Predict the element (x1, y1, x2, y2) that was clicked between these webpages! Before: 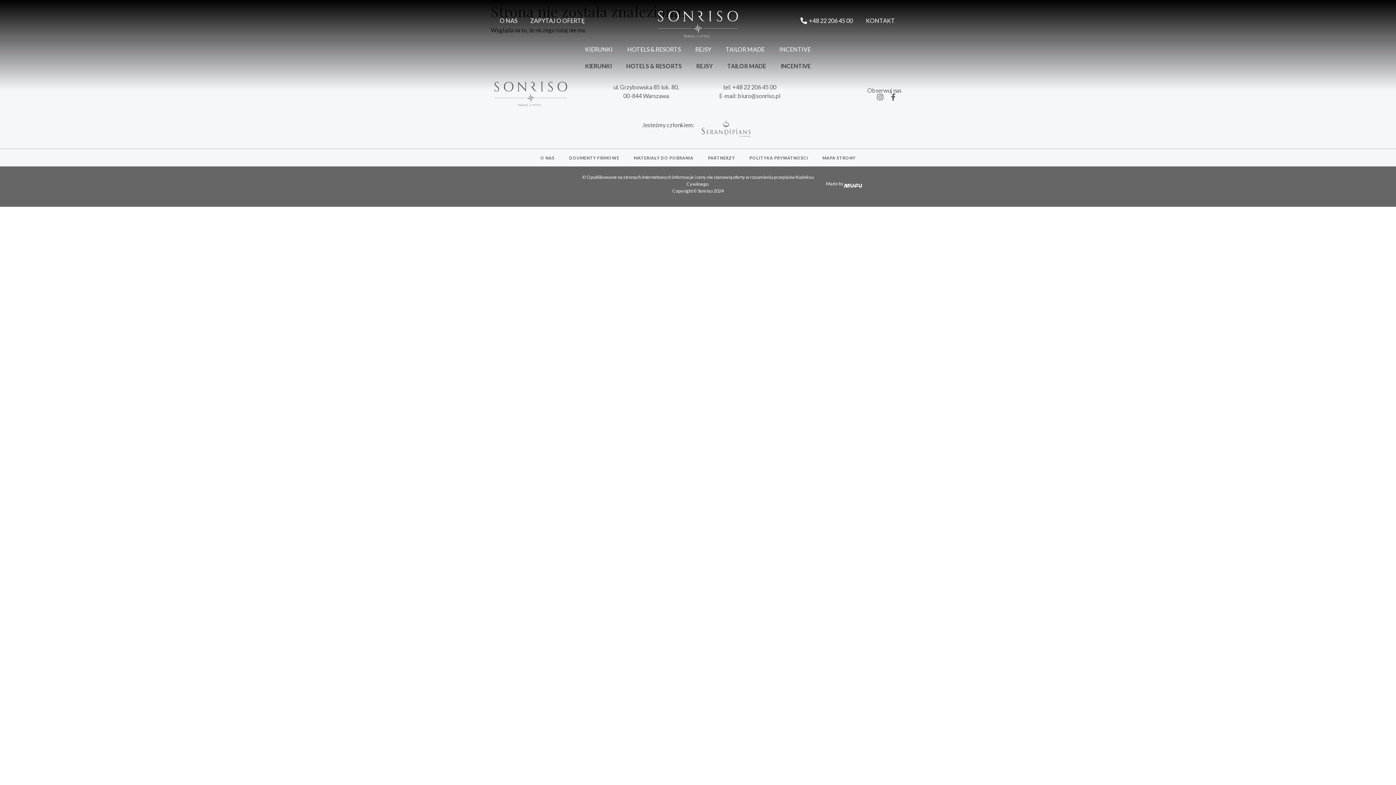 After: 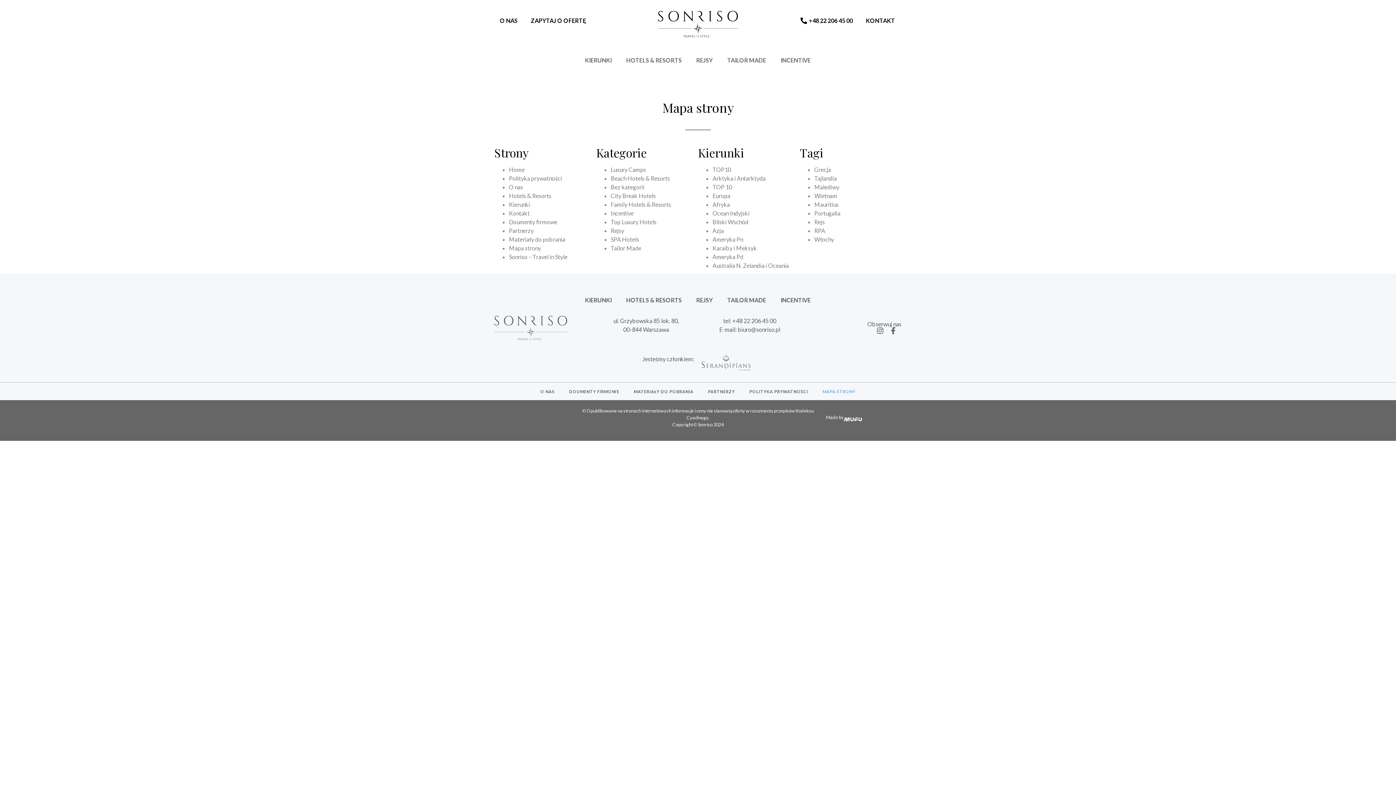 Action: label: MAPA STRONY bbox: (815, 149, 863, 166)